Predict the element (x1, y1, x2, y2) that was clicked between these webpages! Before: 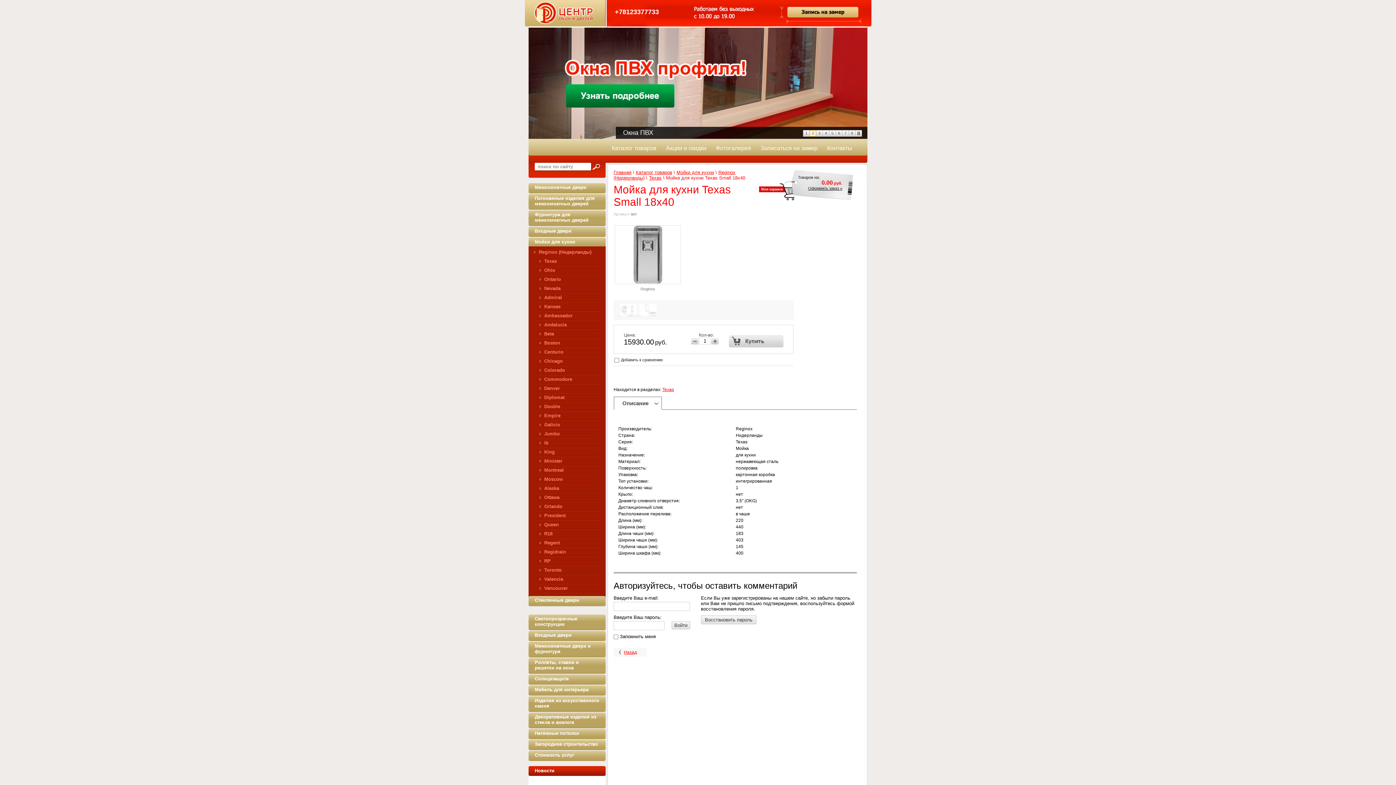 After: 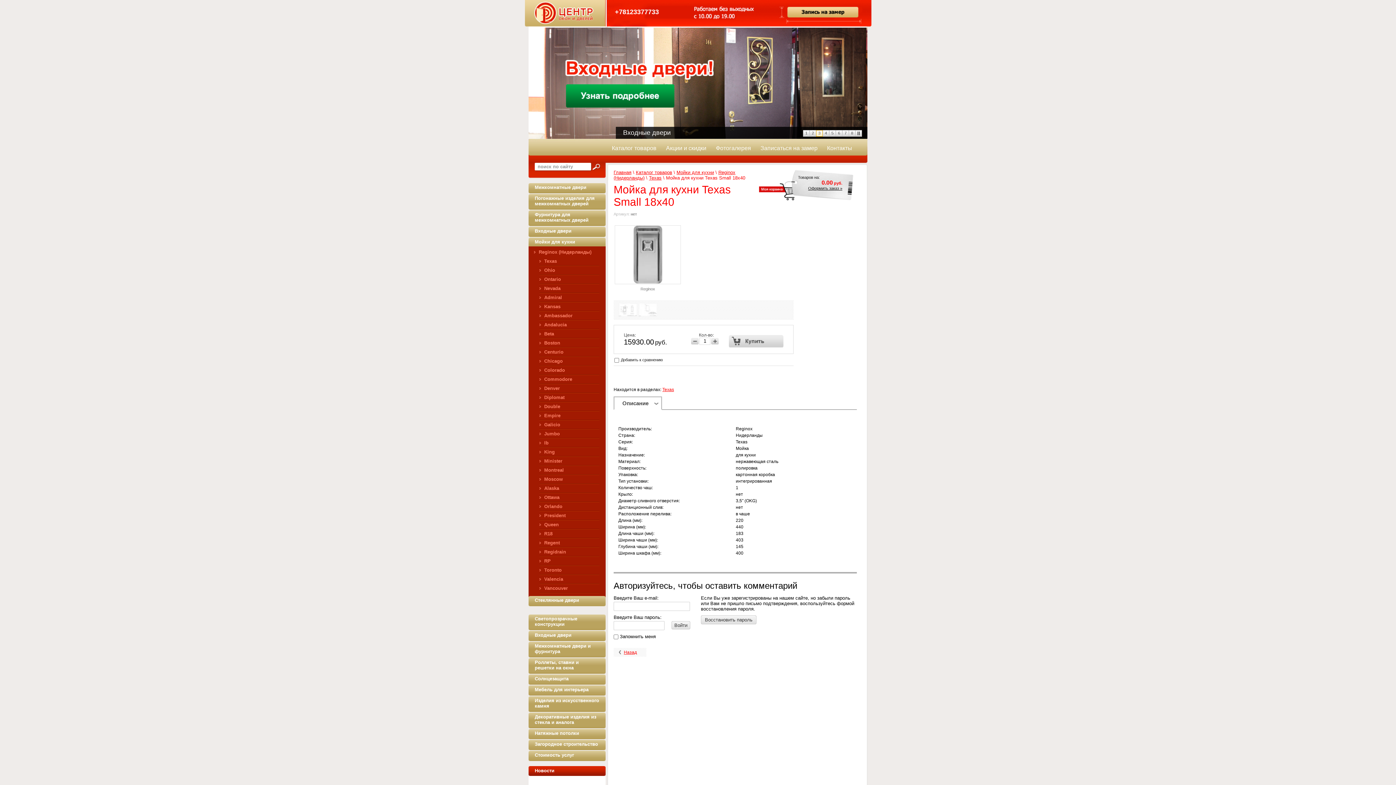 Action: bbox: (803, 130, 809, 136) label: 1